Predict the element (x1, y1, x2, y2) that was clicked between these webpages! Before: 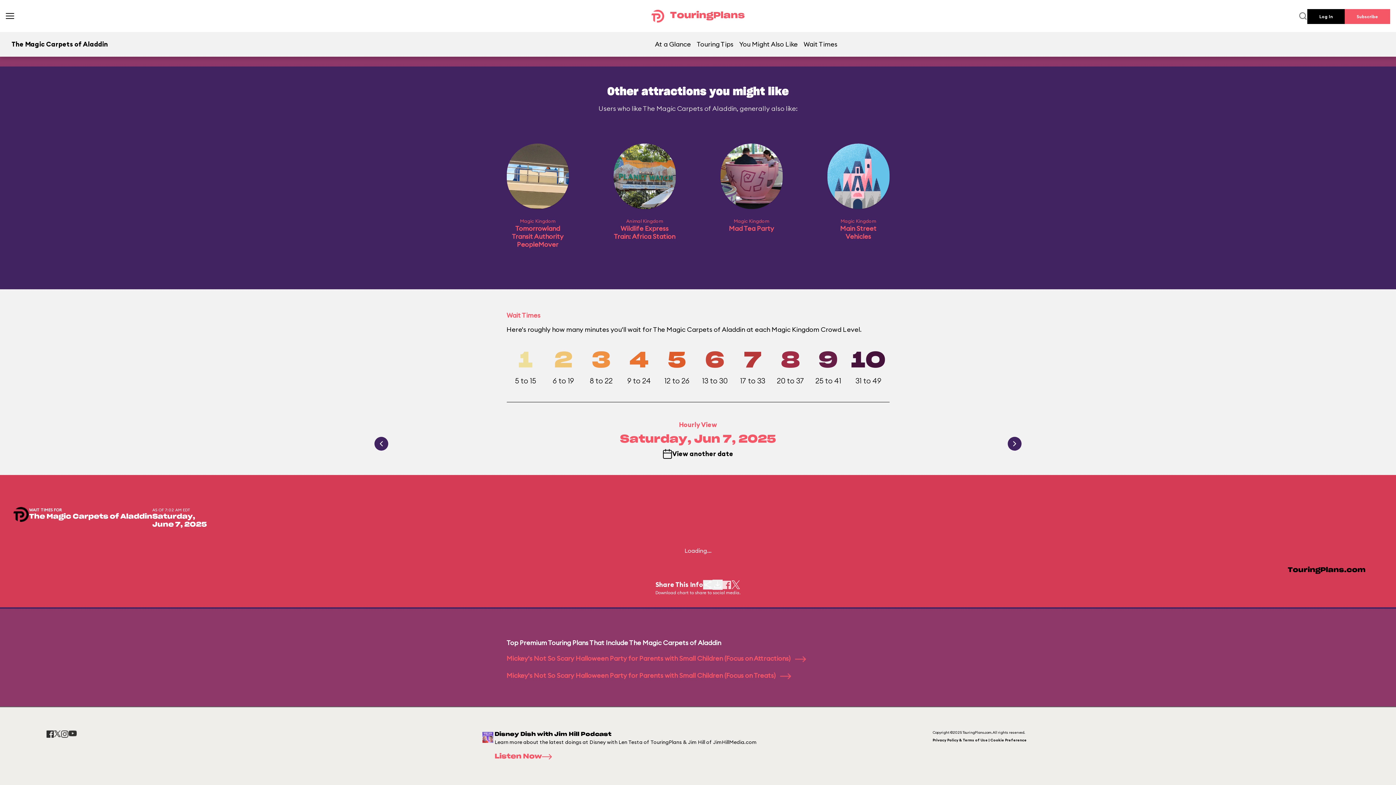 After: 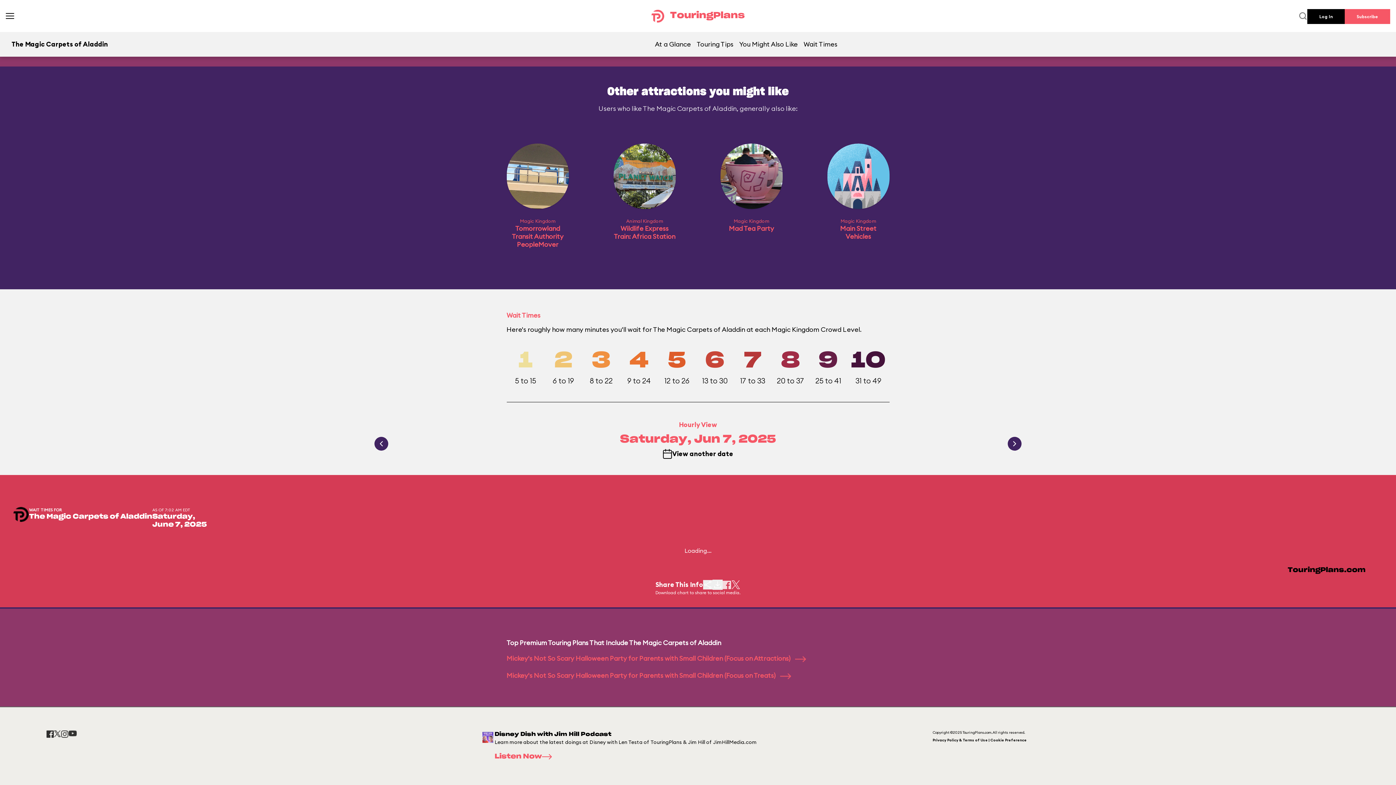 Action: bbox: (68, 730, 77, 736)